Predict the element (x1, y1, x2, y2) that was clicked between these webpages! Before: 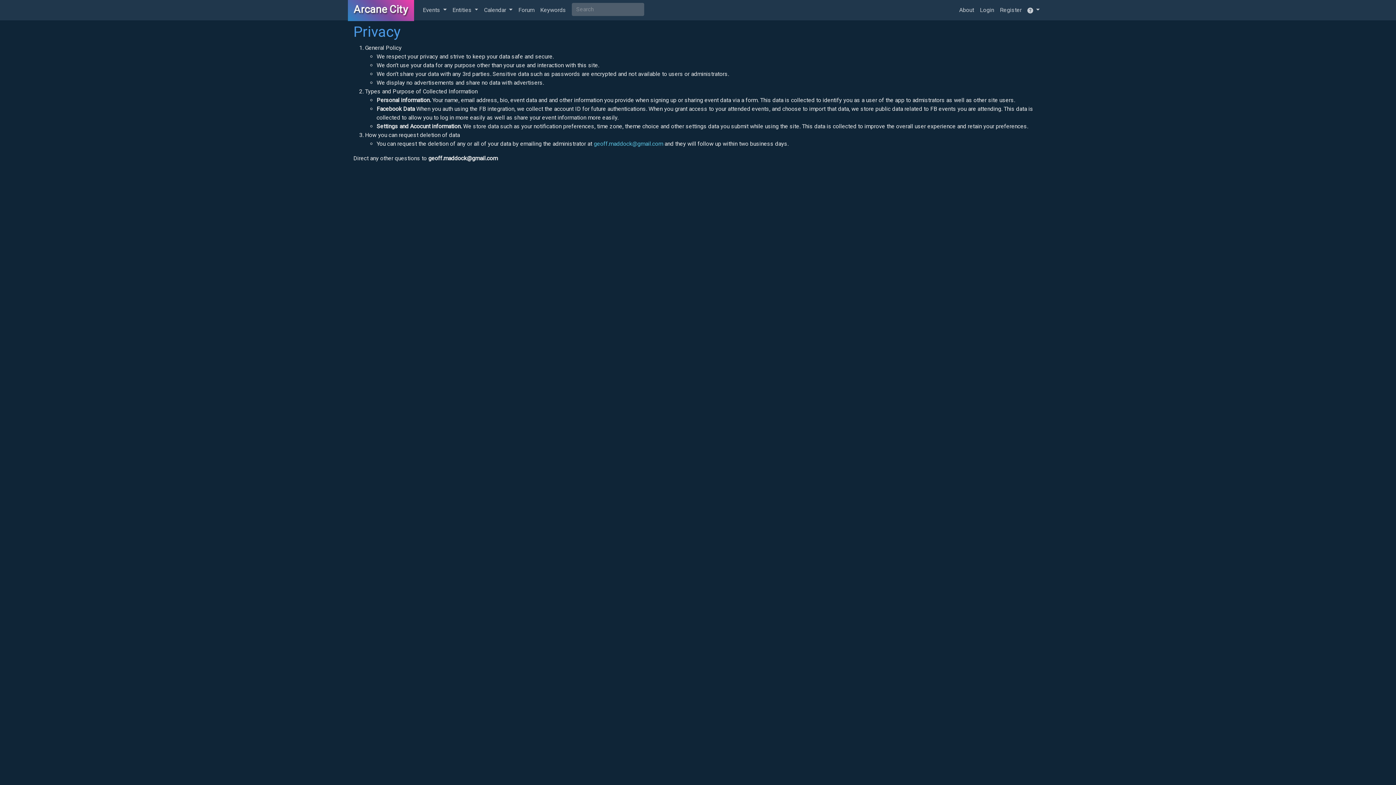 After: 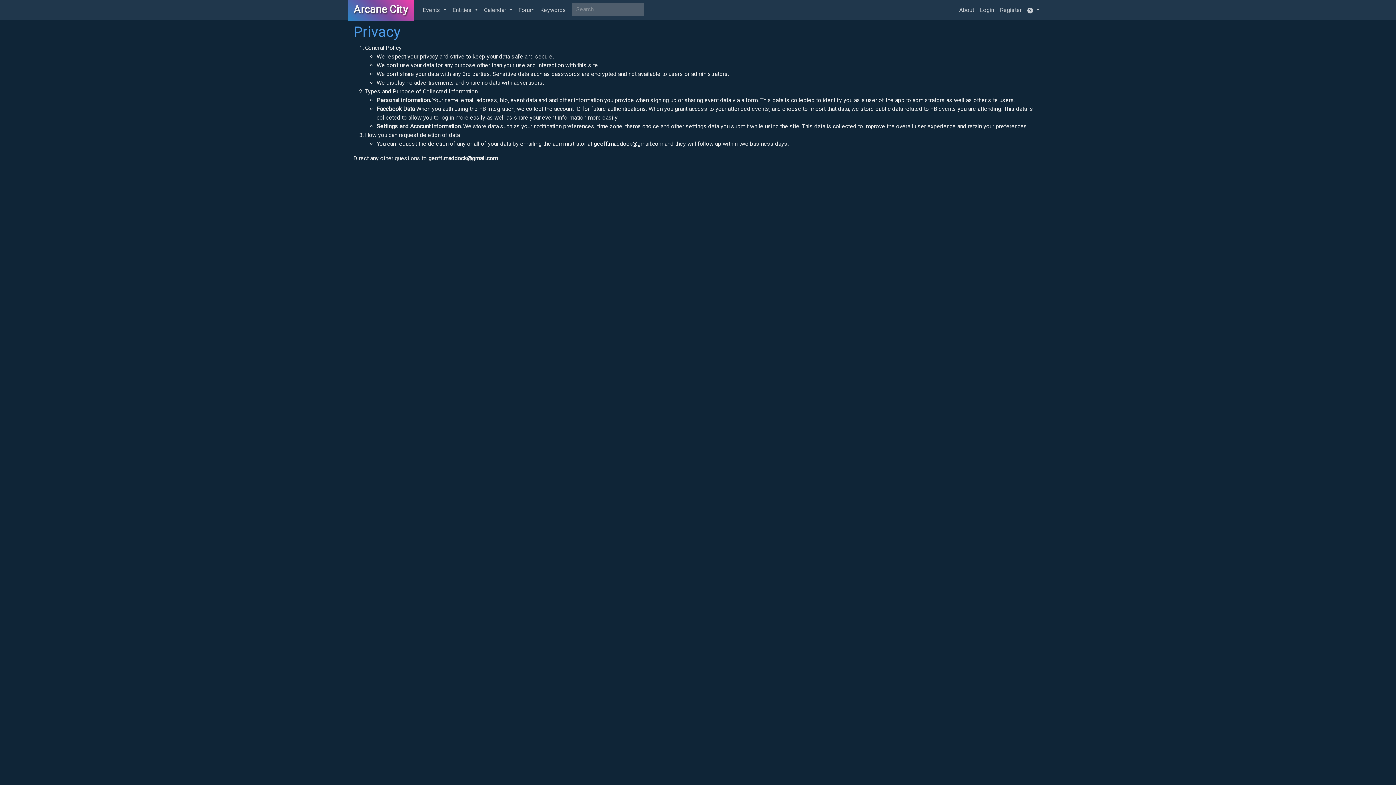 Action: bbox: (593, 140, 663, 147) label: geoff.maddock@gmail.com